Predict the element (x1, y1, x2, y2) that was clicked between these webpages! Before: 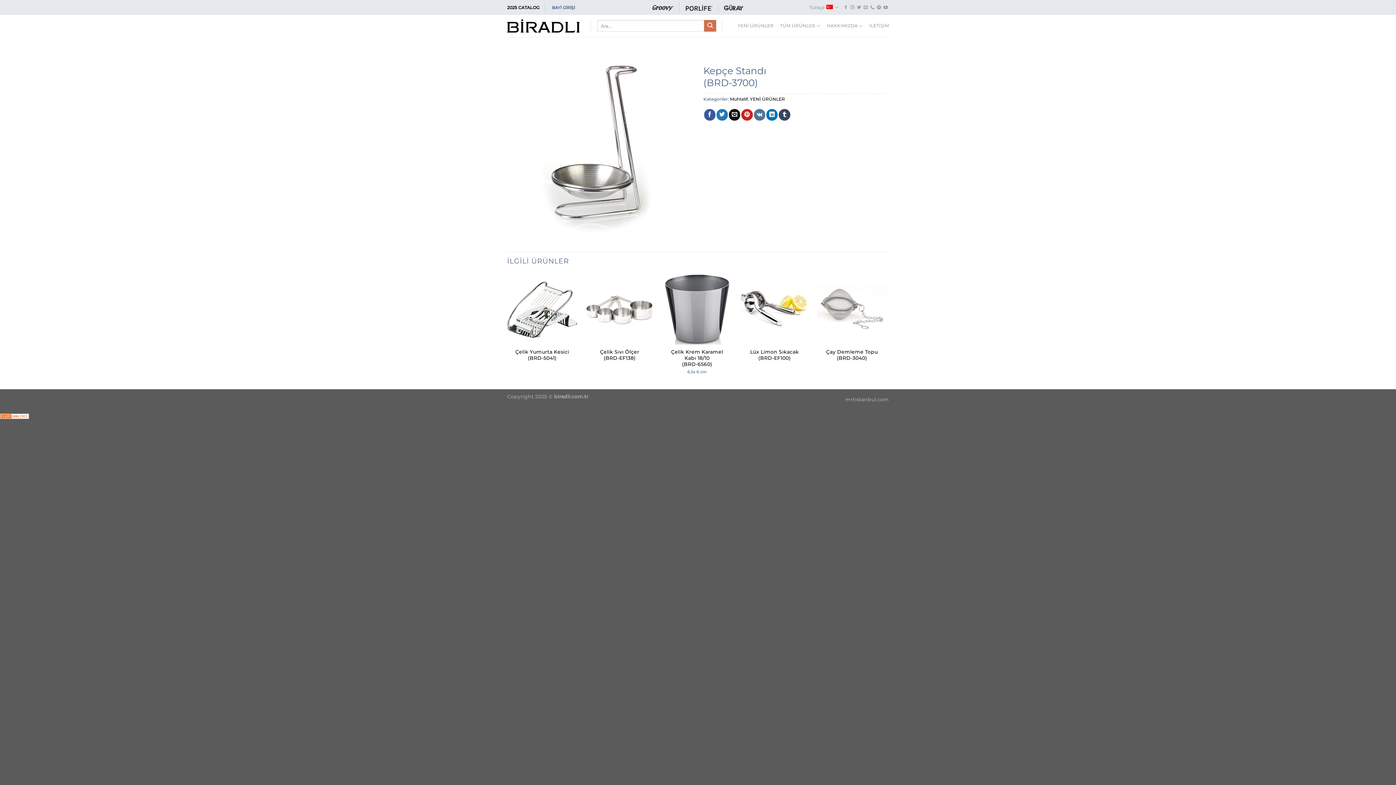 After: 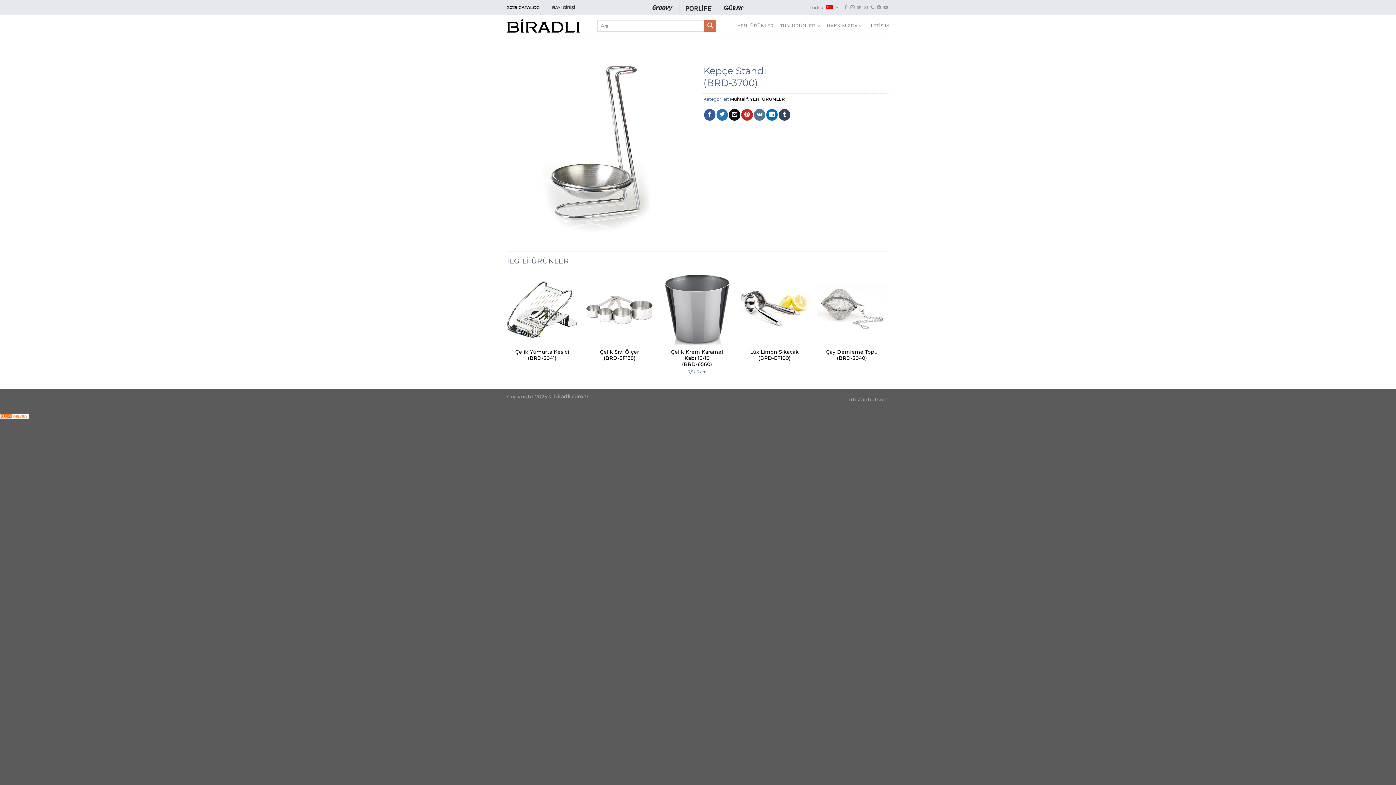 Action: label: BAYİ GİRİŞİ bbox: (551, 2, 576, 12)